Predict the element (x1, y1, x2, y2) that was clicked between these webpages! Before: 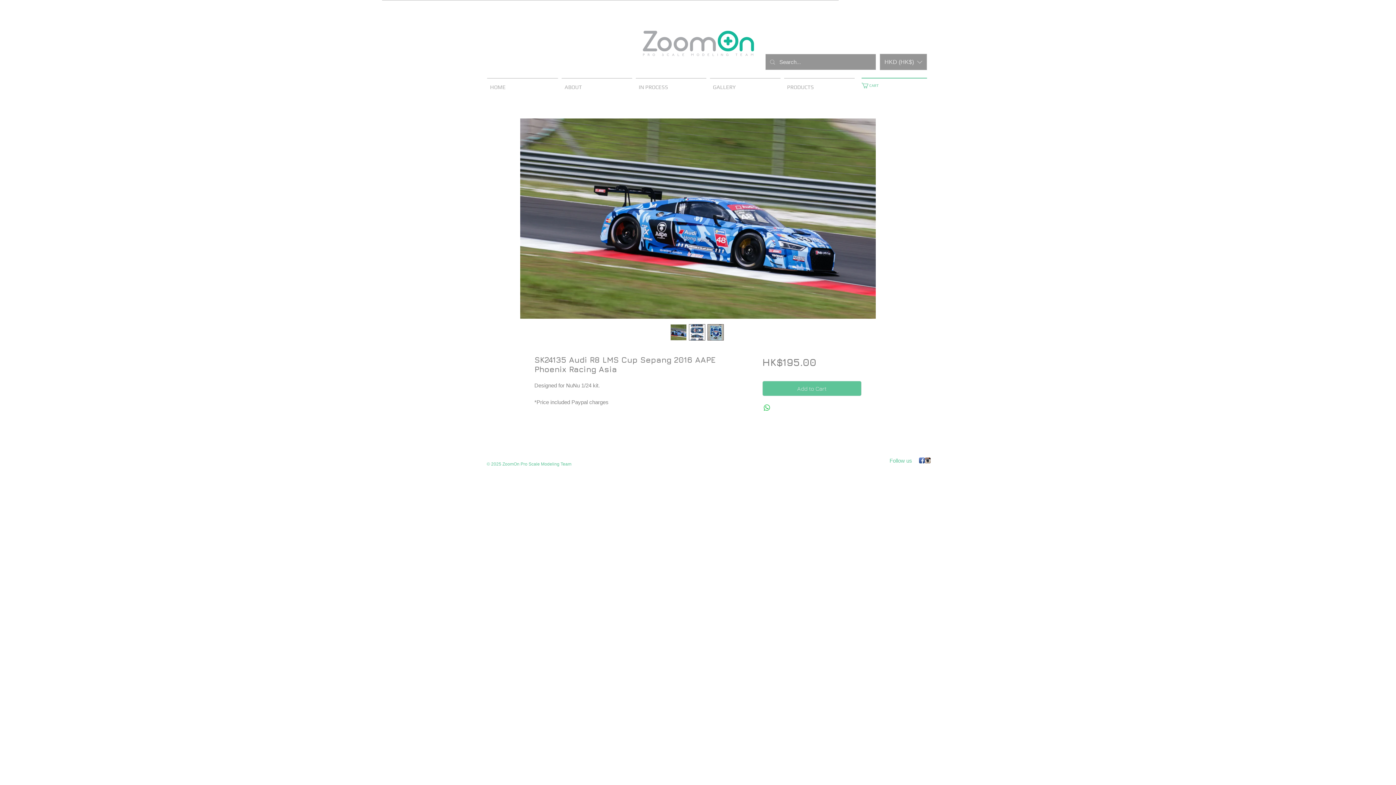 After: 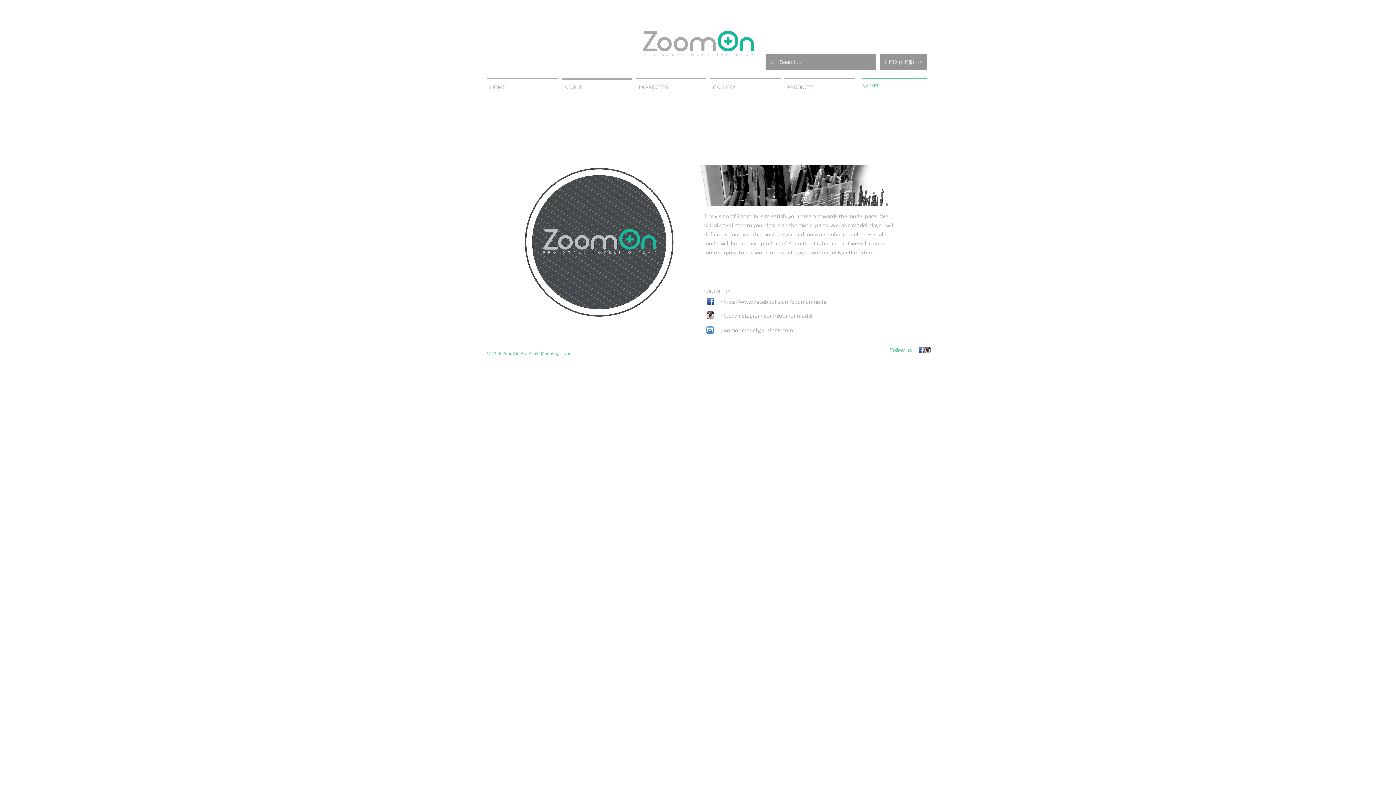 Action: bbox: (560, 78, 634, 89) label: ABOUT